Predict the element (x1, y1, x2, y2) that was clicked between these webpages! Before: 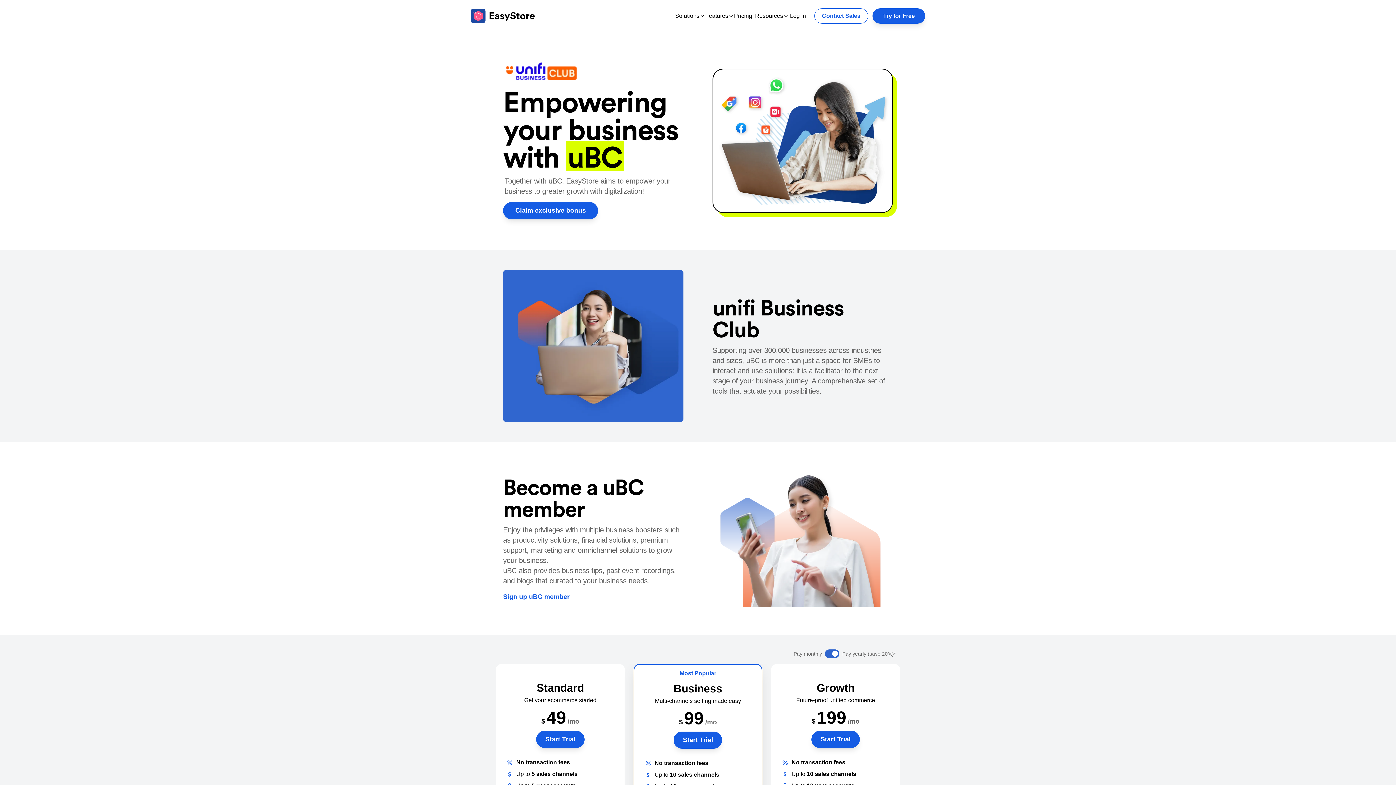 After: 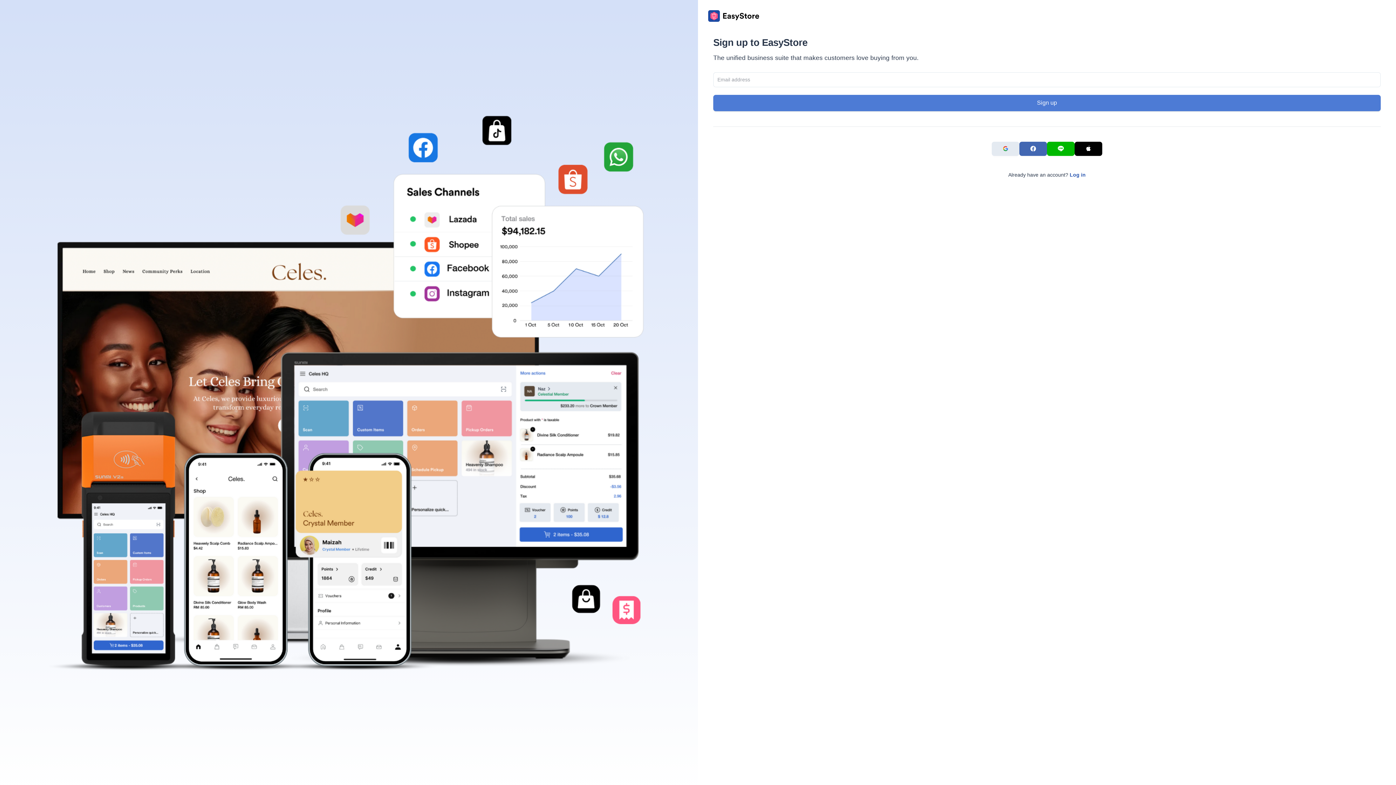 Action: bbox: (811, 731, 860, 748) label: Start Trial